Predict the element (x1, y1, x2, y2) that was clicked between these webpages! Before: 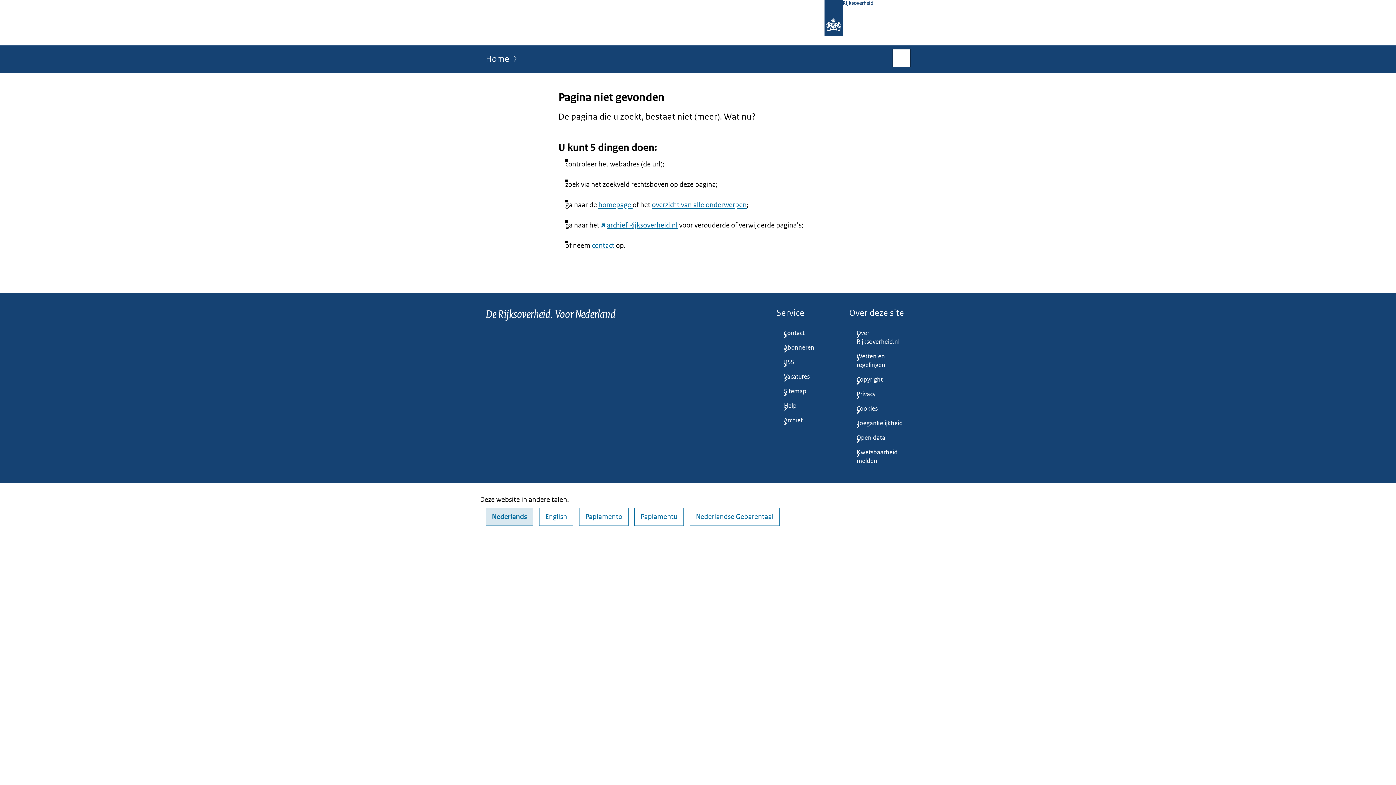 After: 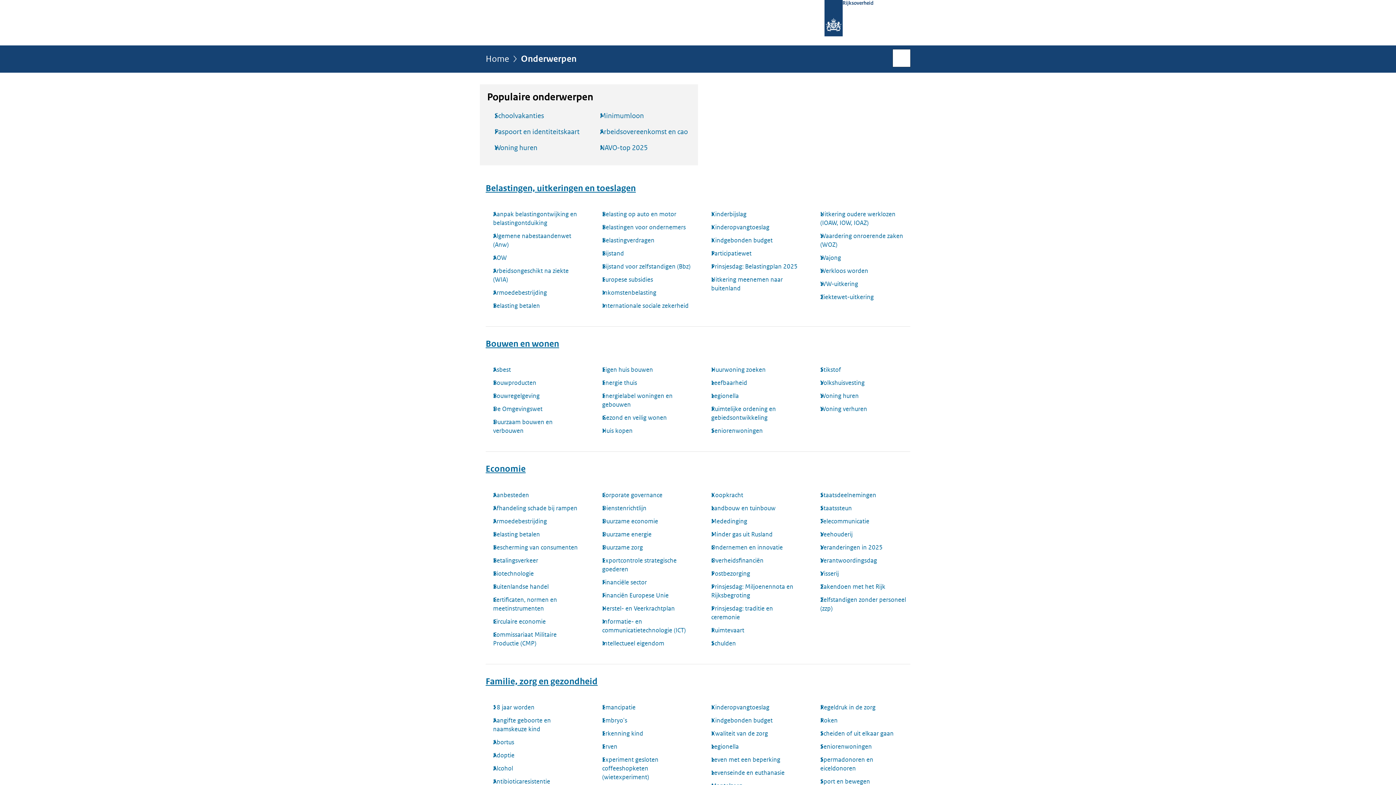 Action: bbox: (652, 200, 746, 209) label: overzicht van alle onderwerpen